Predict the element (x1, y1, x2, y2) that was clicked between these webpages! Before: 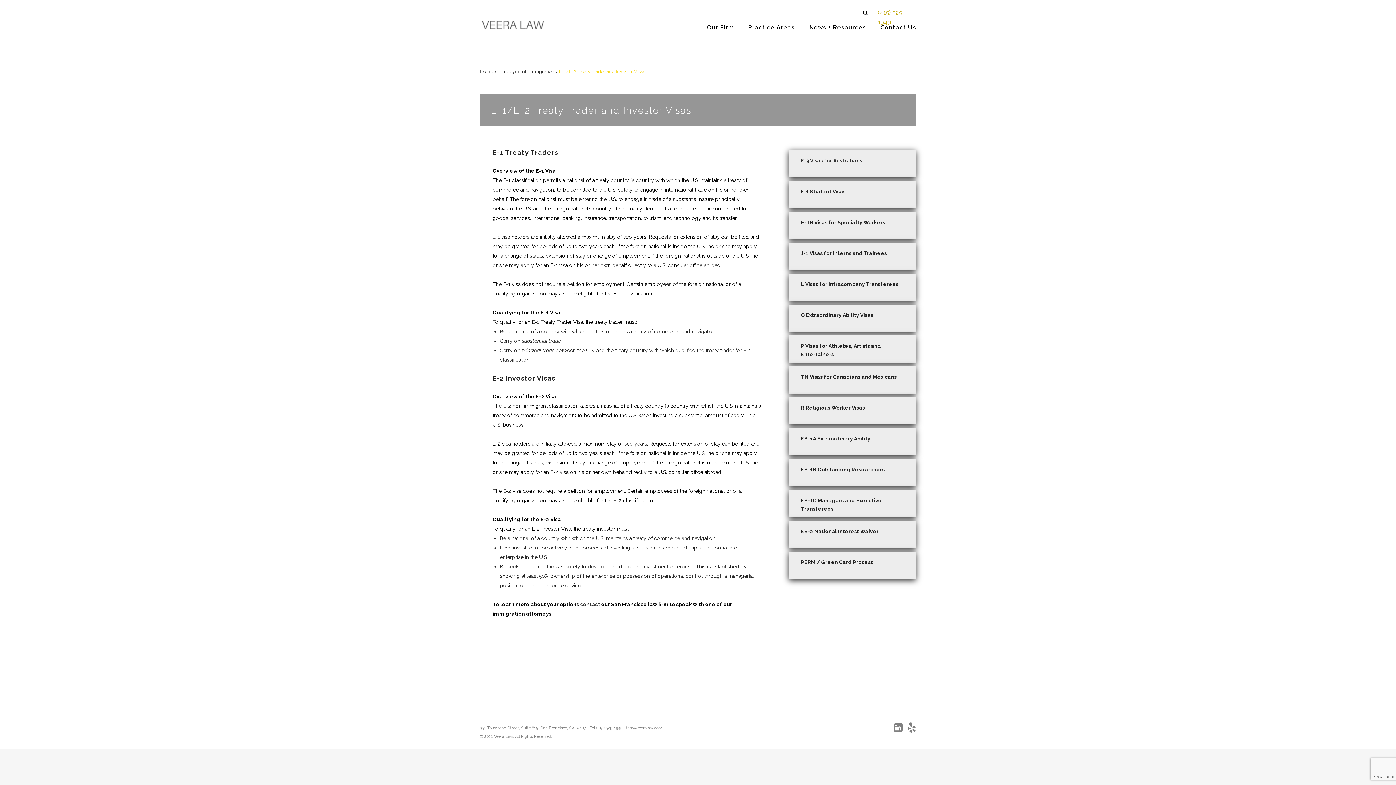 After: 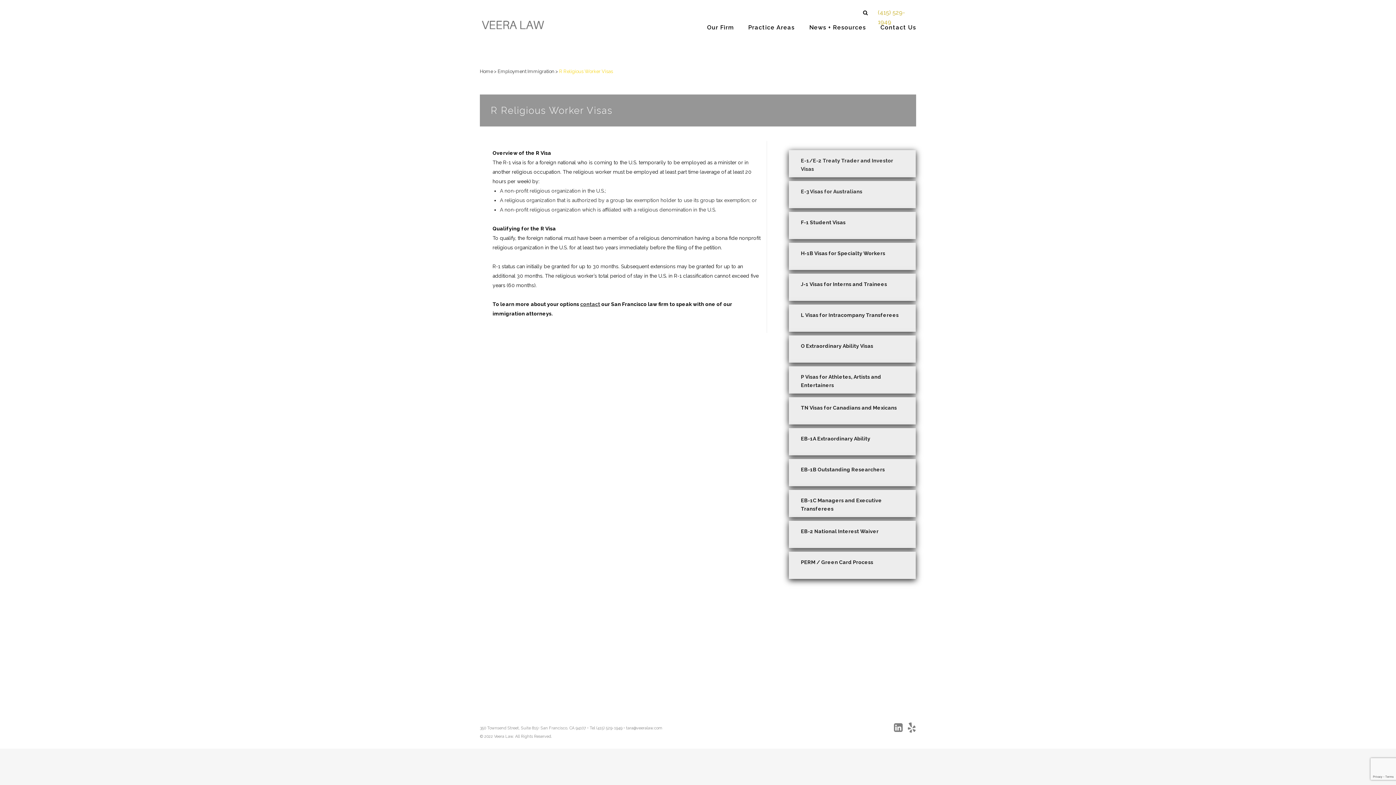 Action: bbox: (789, 397, 915, 424) label: R Religious Worker Visas